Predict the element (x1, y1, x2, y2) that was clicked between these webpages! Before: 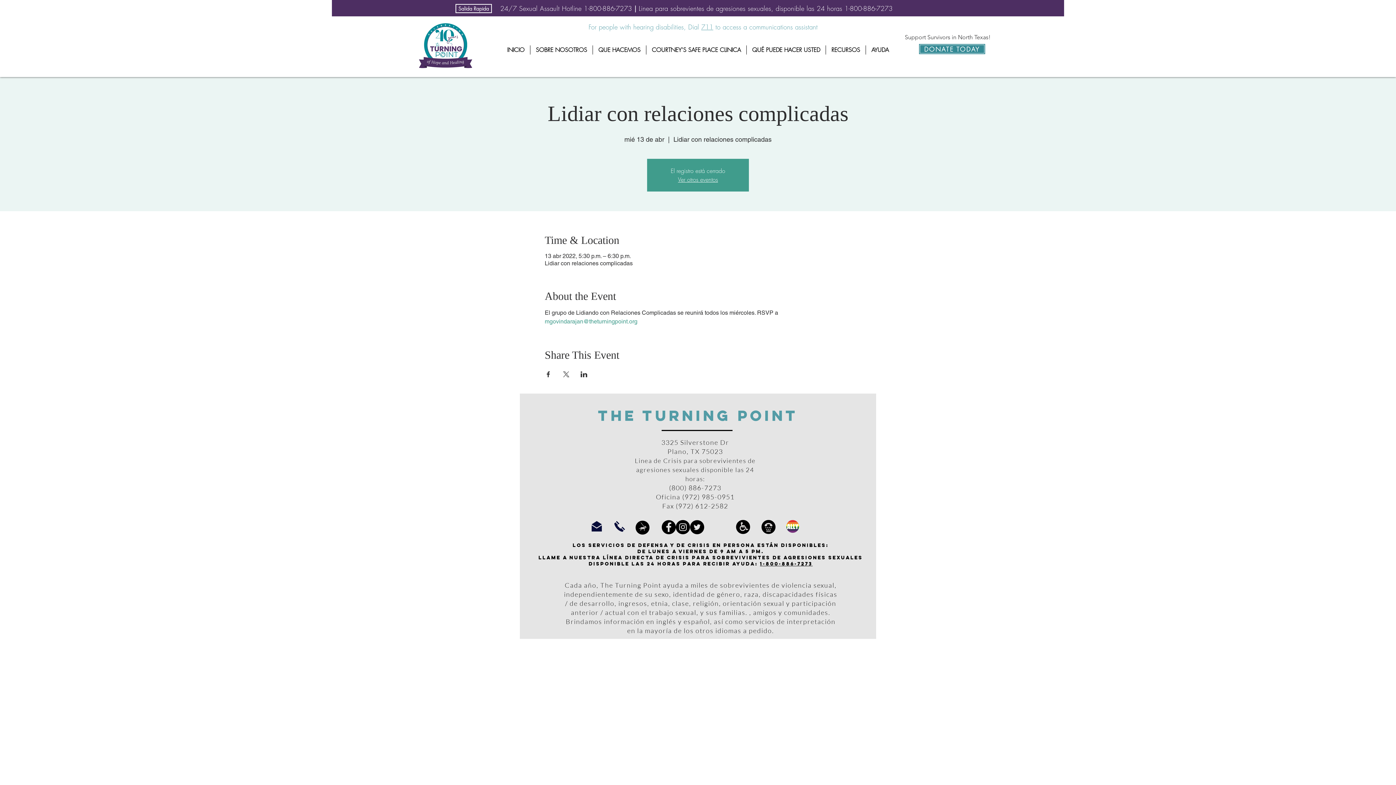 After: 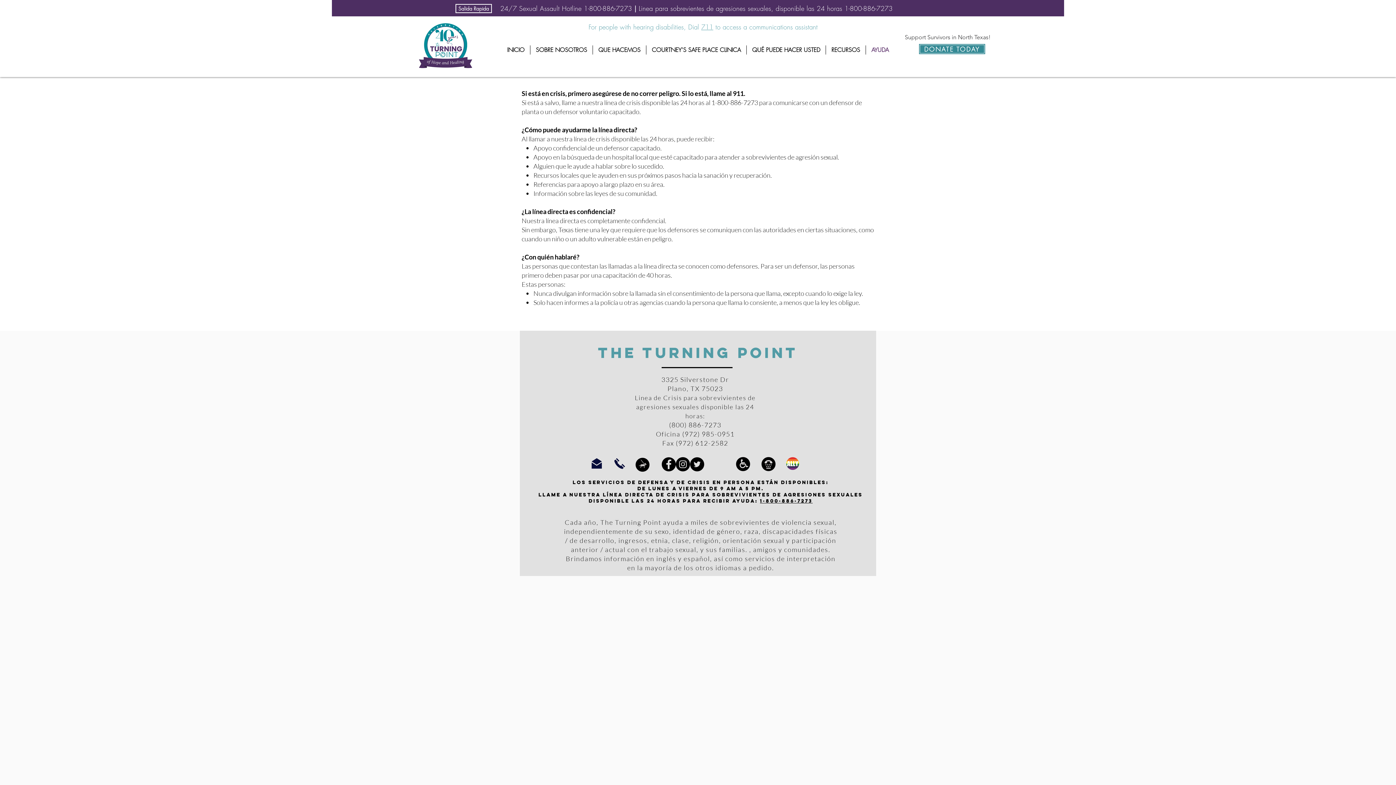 Action: label: AYUDA bbox: (866, 45, 894, 54)